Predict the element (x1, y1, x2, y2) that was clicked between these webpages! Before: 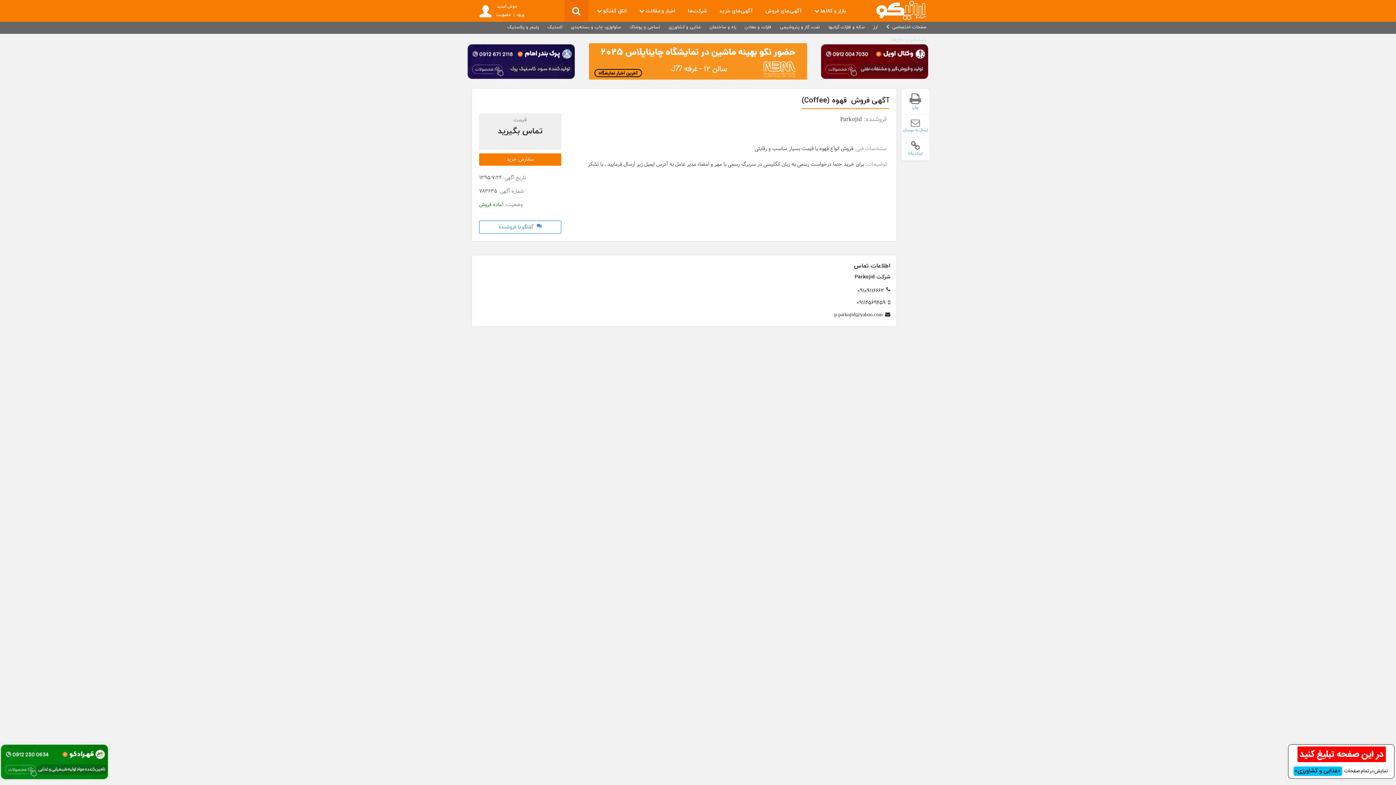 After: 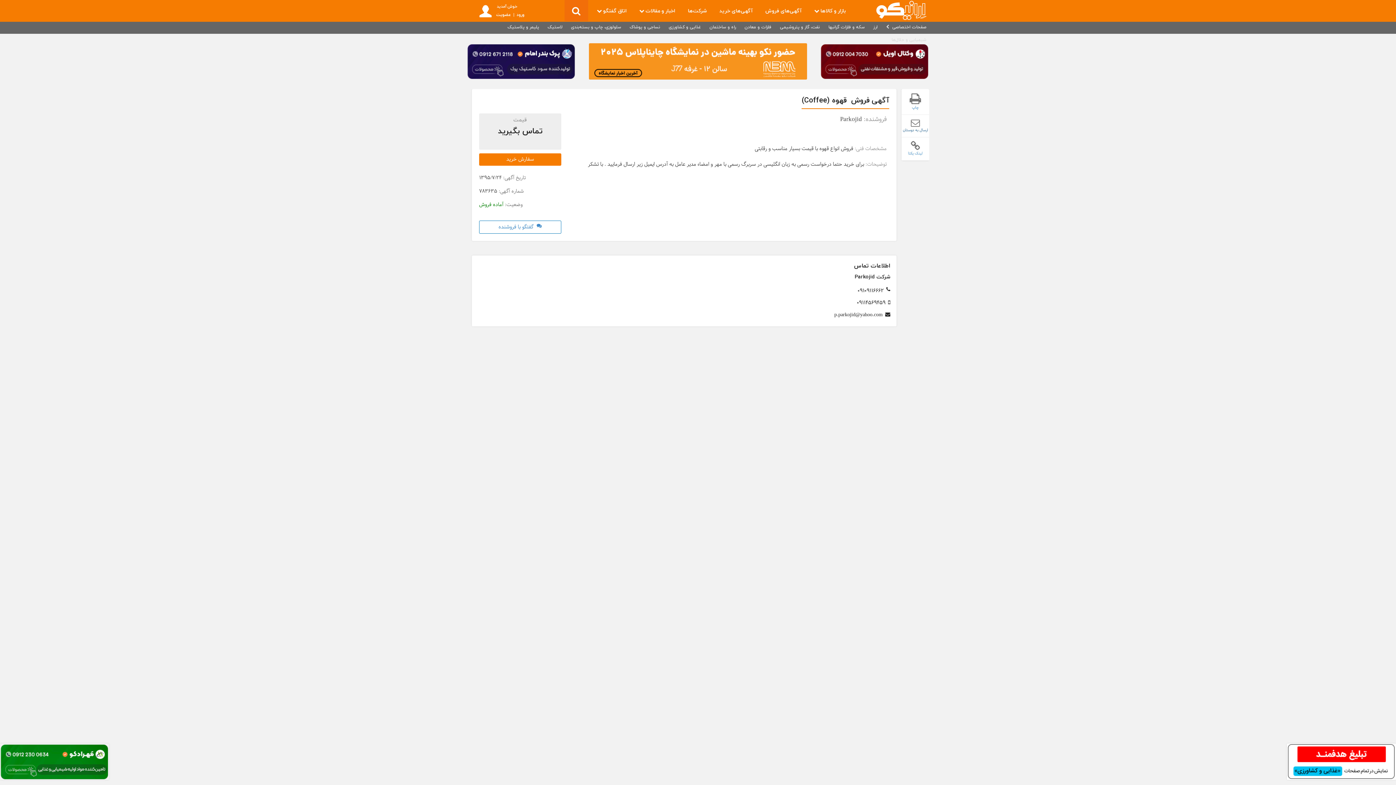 Action: label: ارسال به دوستان bbox: (901, 114, 929, 137)